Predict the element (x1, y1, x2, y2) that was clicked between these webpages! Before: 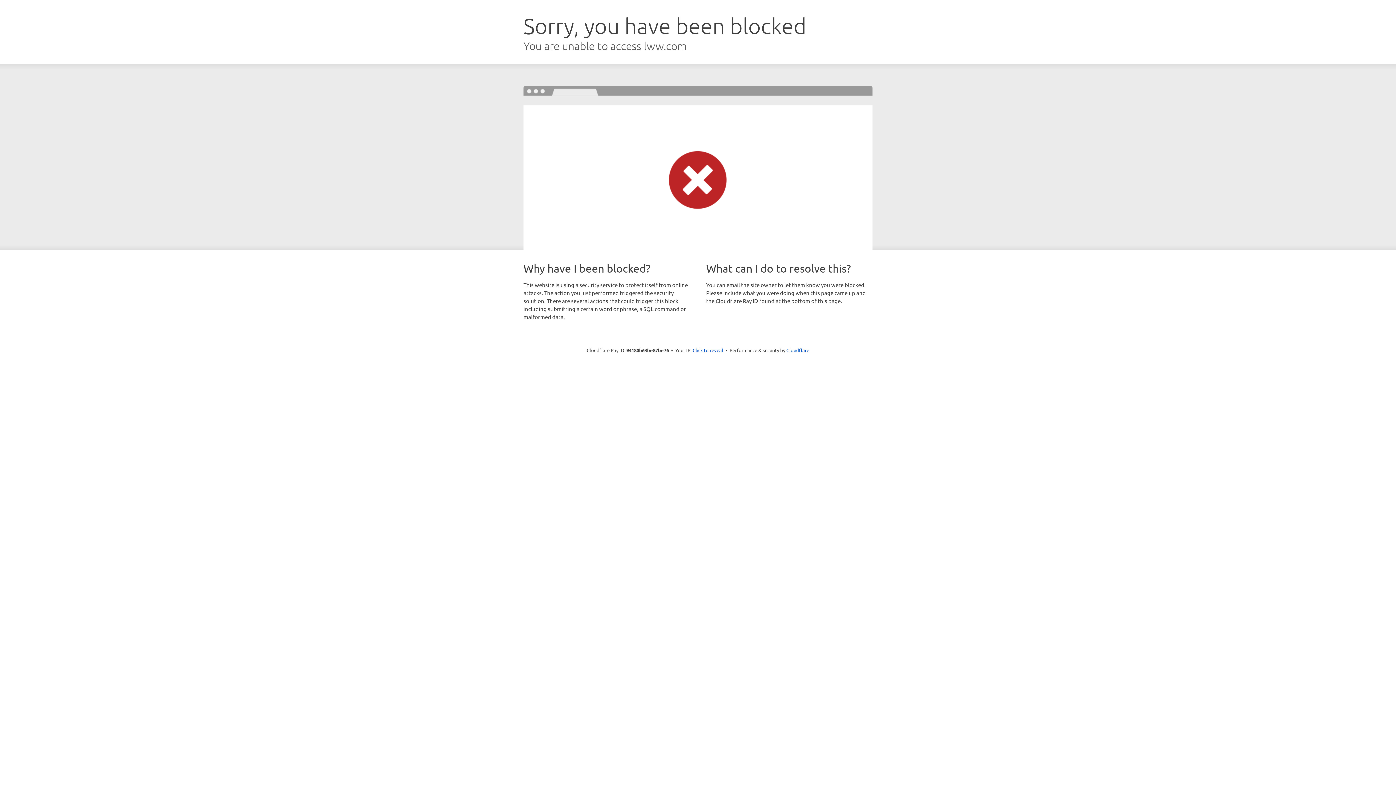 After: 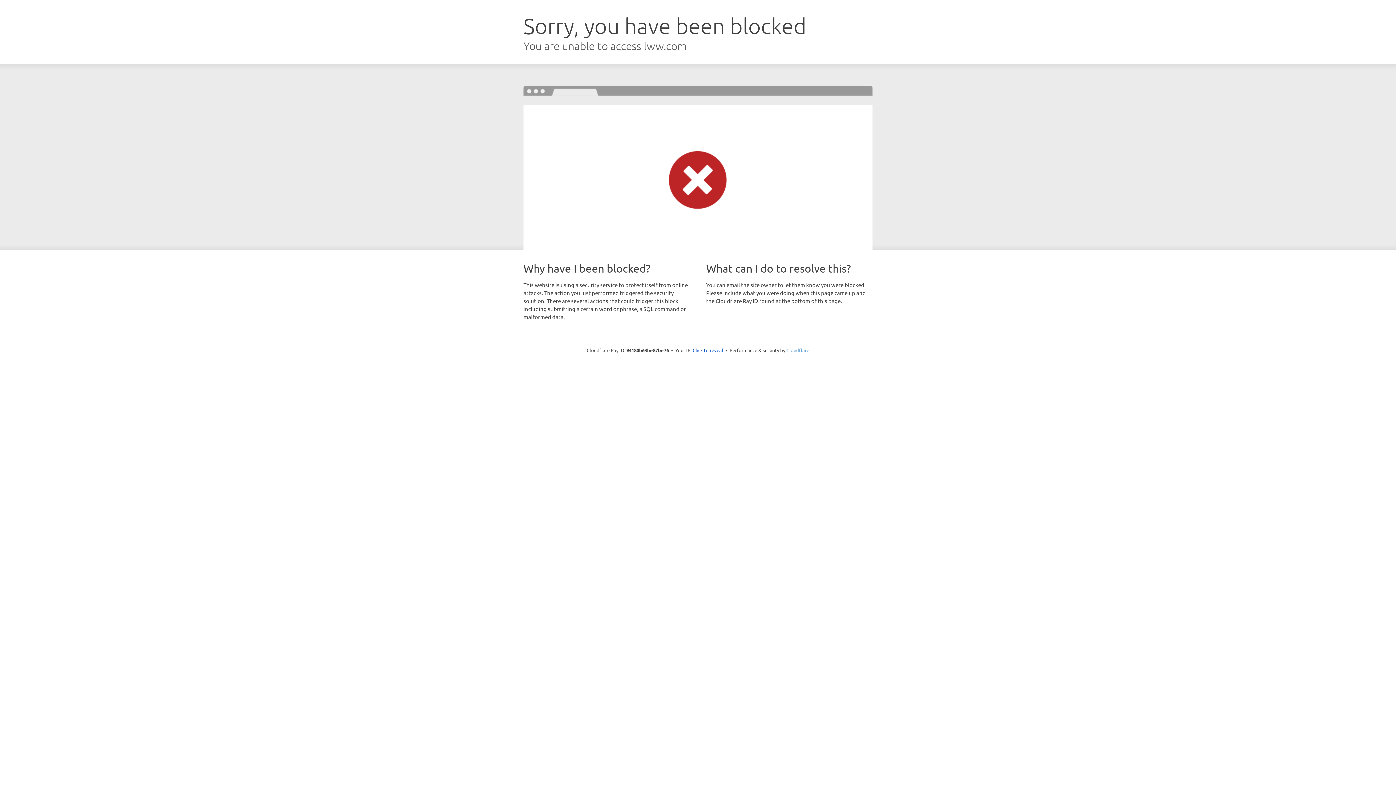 Action: bbox: (786, 347, 809, 353) label: Cloudflare